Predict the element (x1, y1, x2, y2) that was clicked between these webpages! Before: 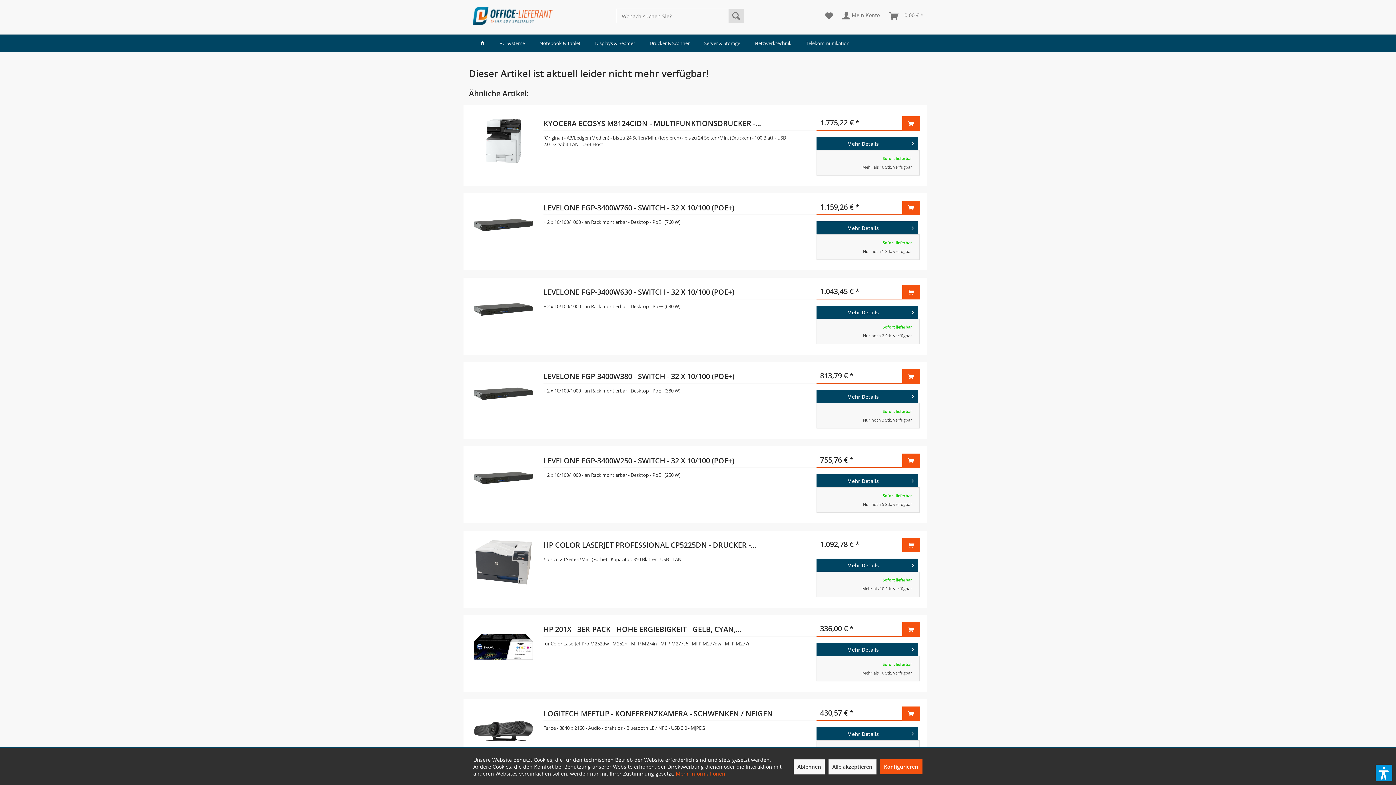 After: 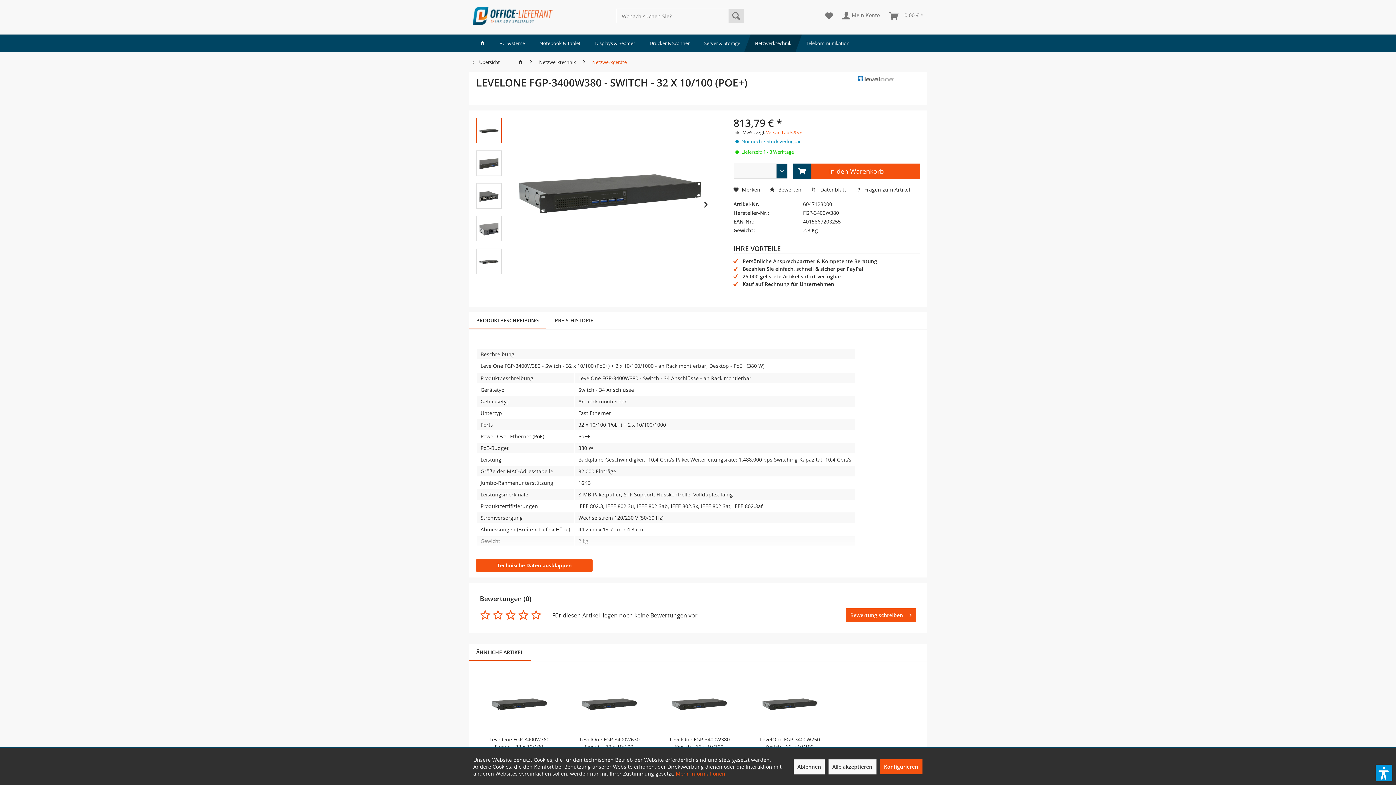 Action: label: Mehr Details bbox: (816, 390, 918, 404)